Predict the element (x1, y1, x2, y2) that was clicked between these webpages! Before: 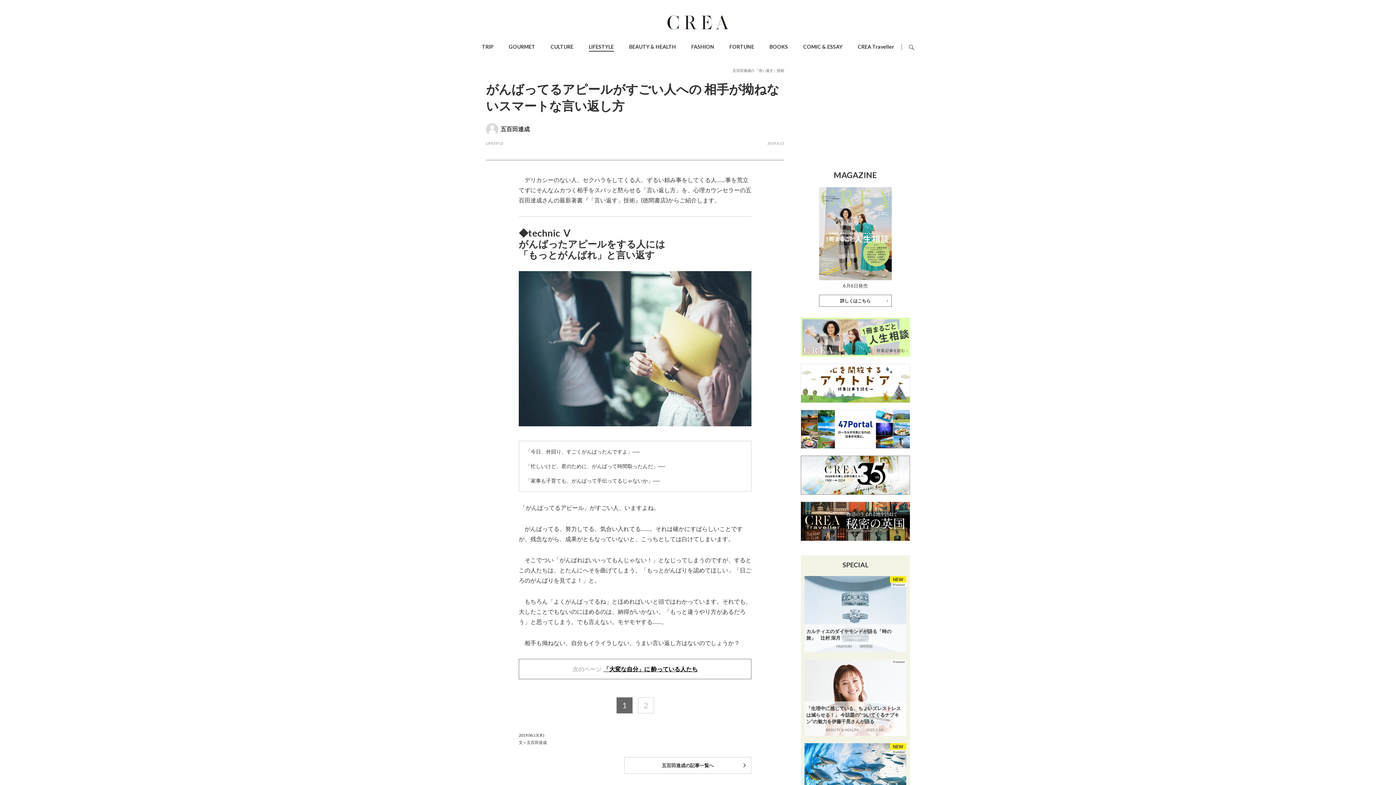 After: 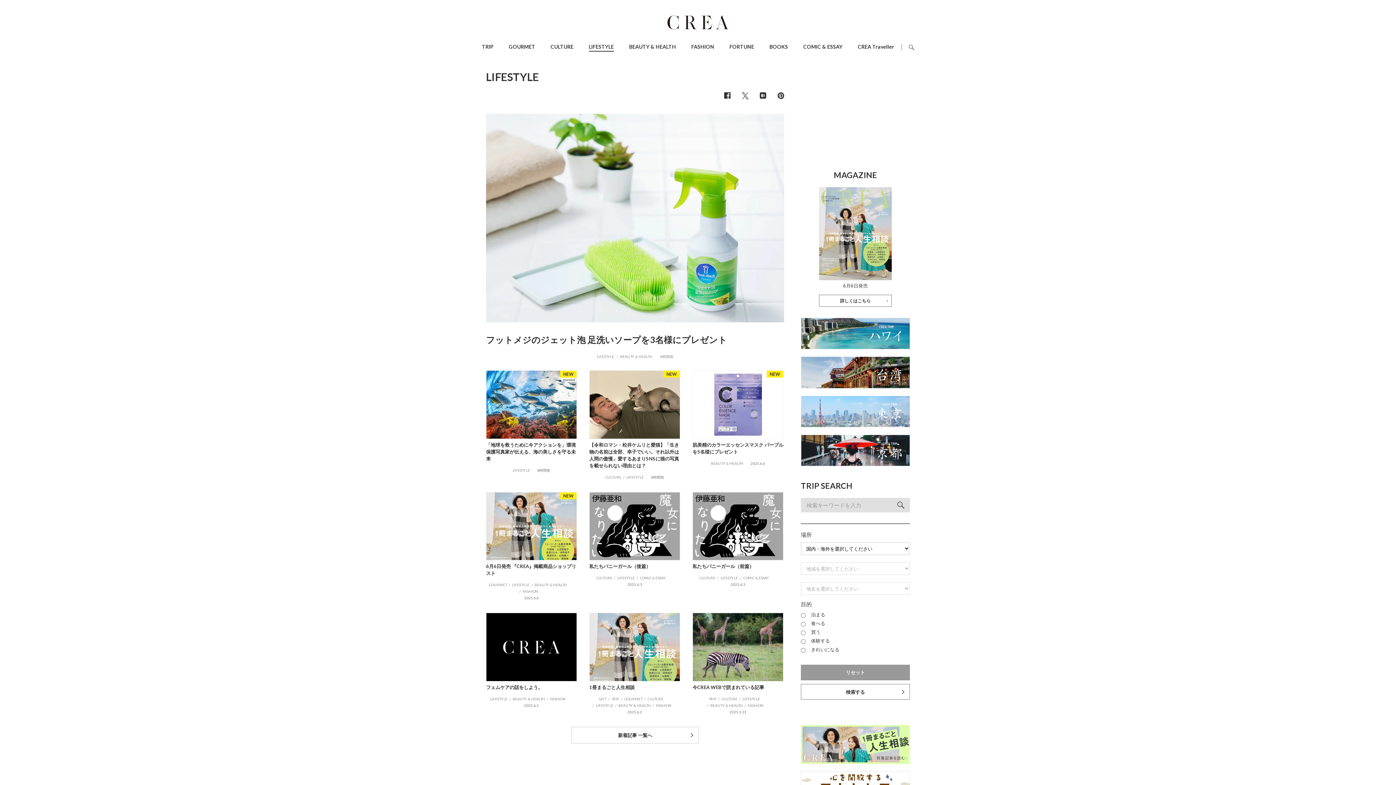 Action: label: LIFESTYLE bbox: (588, 43, 614, 49)